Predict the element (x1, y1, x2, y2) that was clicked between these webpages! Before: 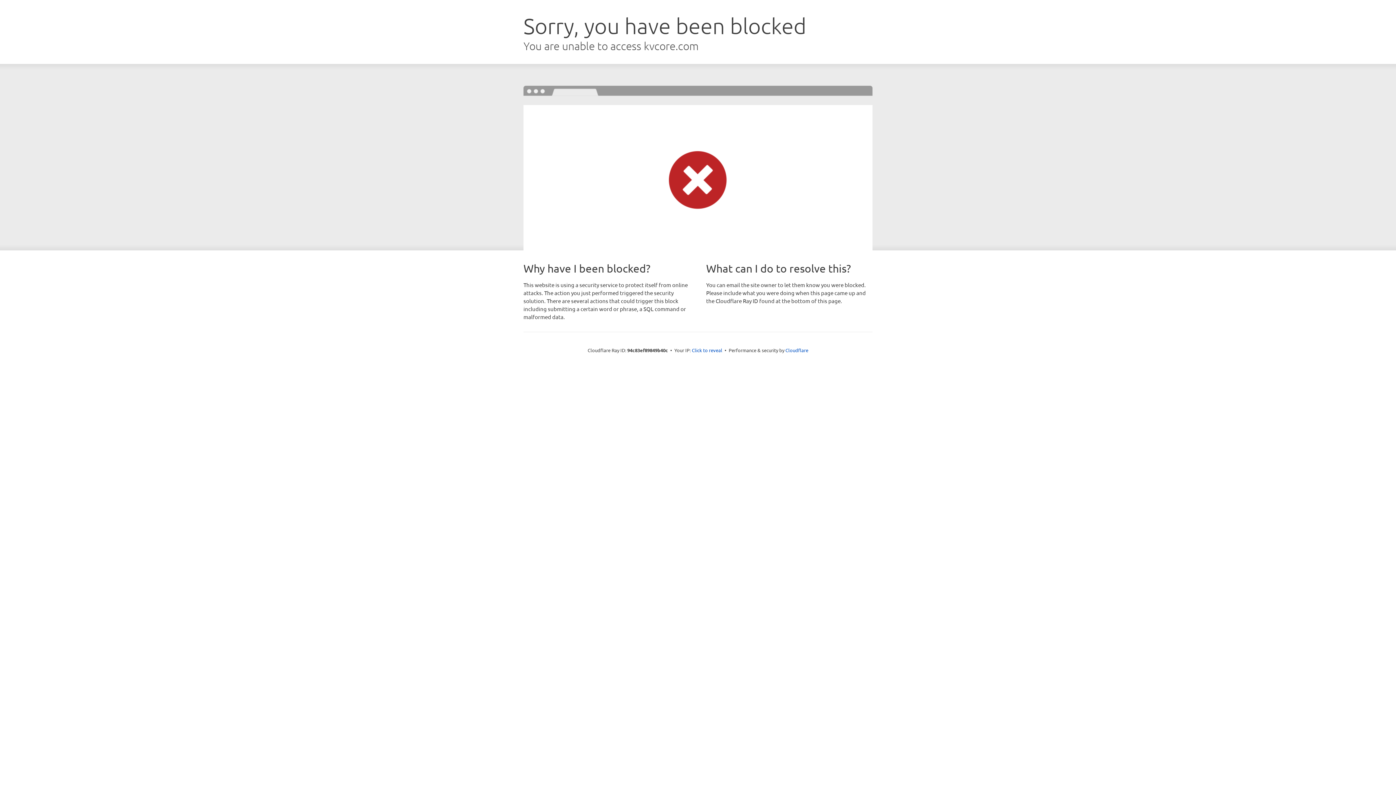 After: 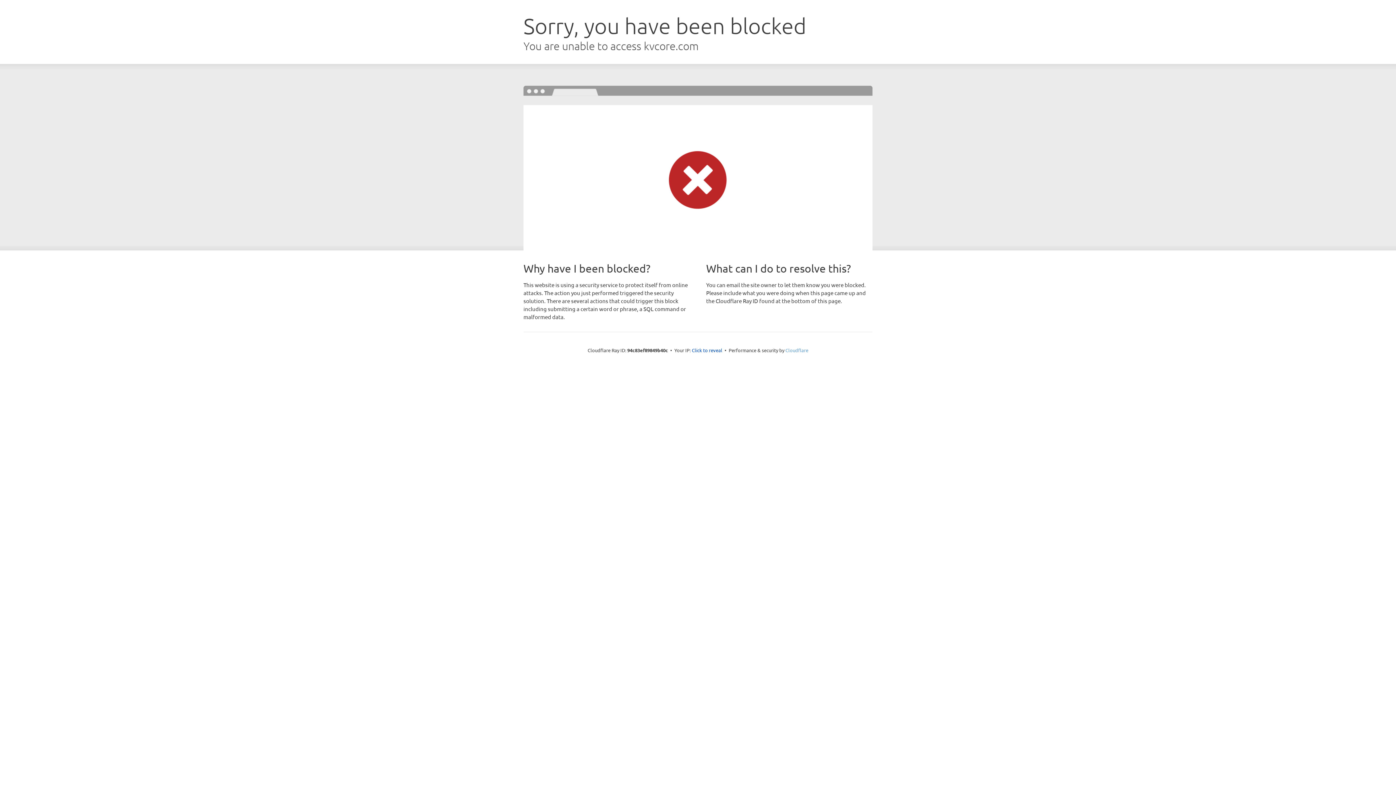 Action: label: Cloudflare bbox: (785, 347, 808, 353)